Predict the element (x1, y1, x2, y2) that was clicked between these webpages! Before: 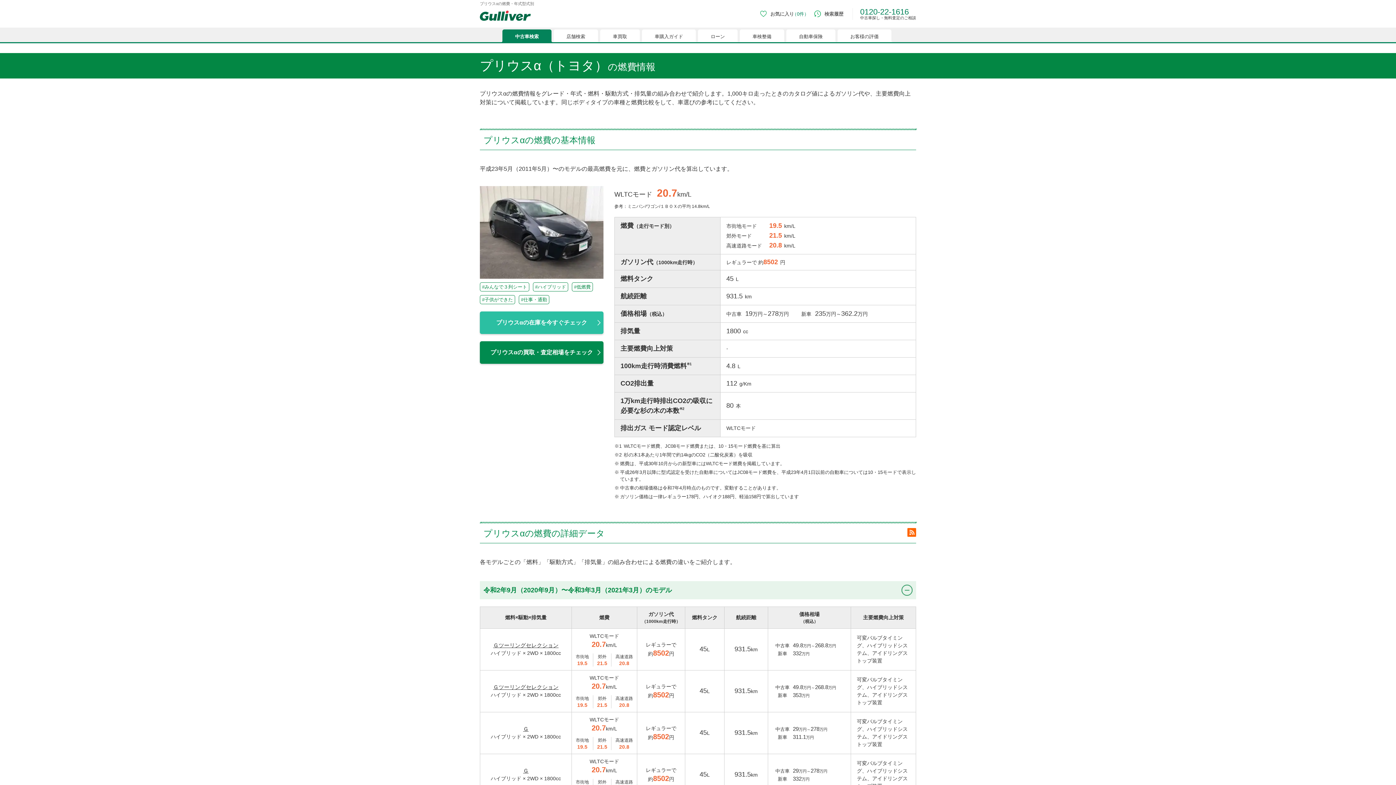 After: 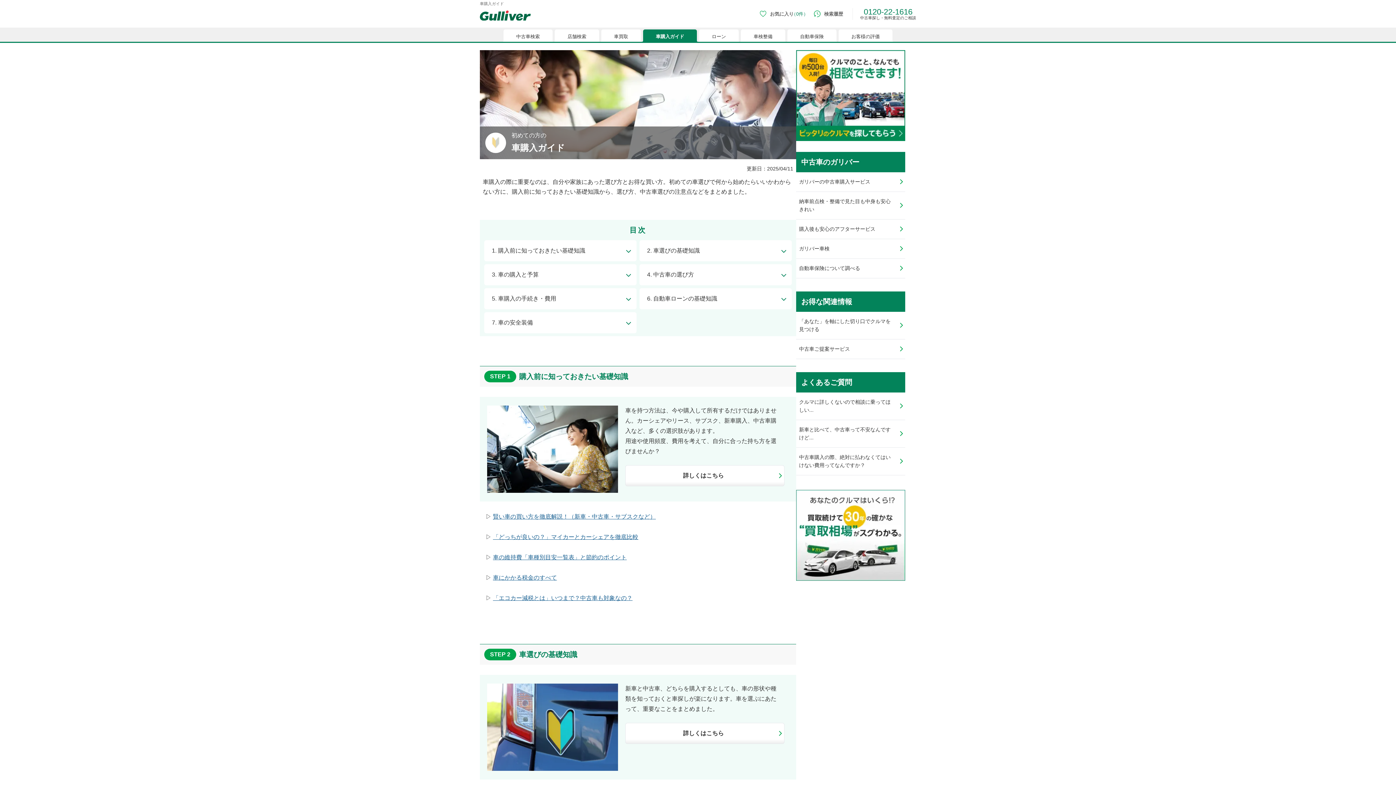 Action: bbox: (642, 29, 696, 42) label: 車購入ガイド